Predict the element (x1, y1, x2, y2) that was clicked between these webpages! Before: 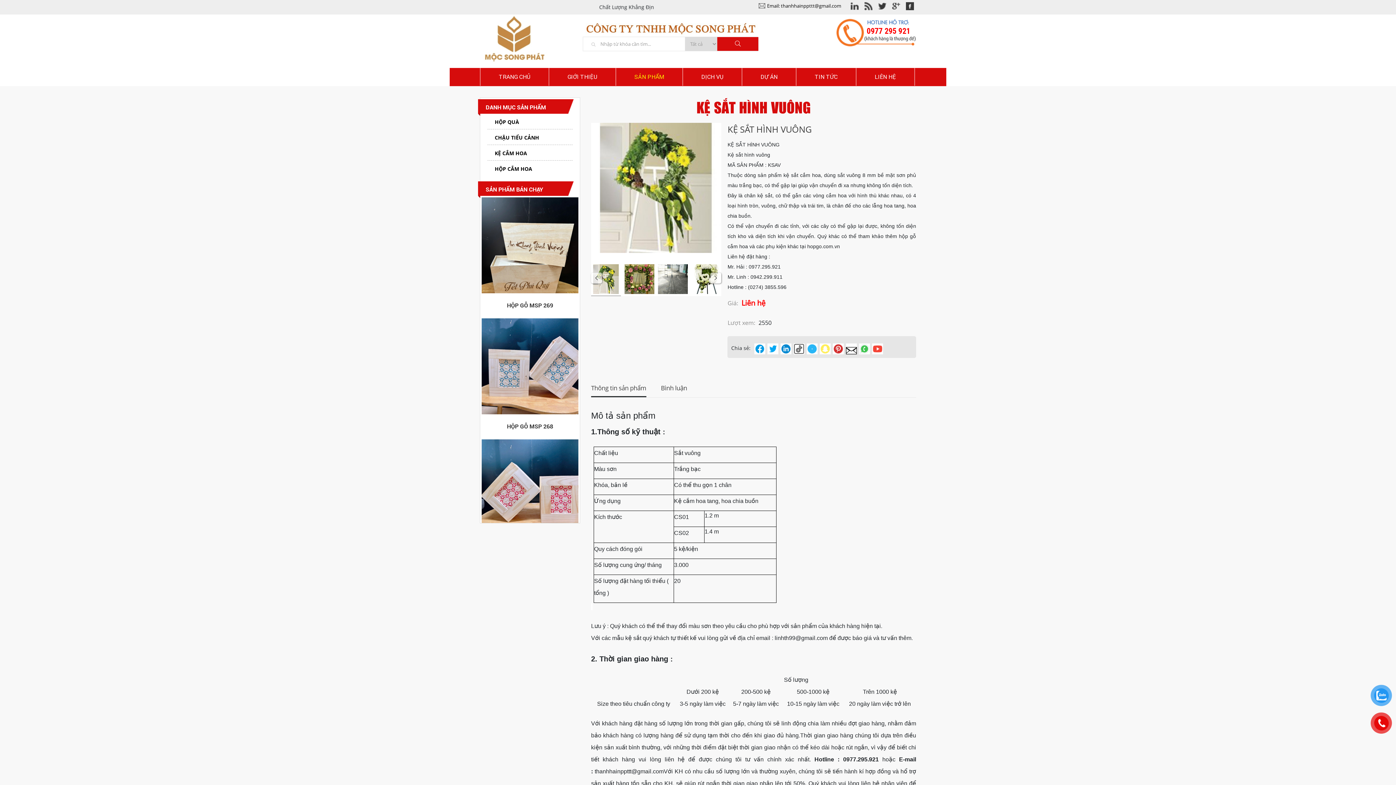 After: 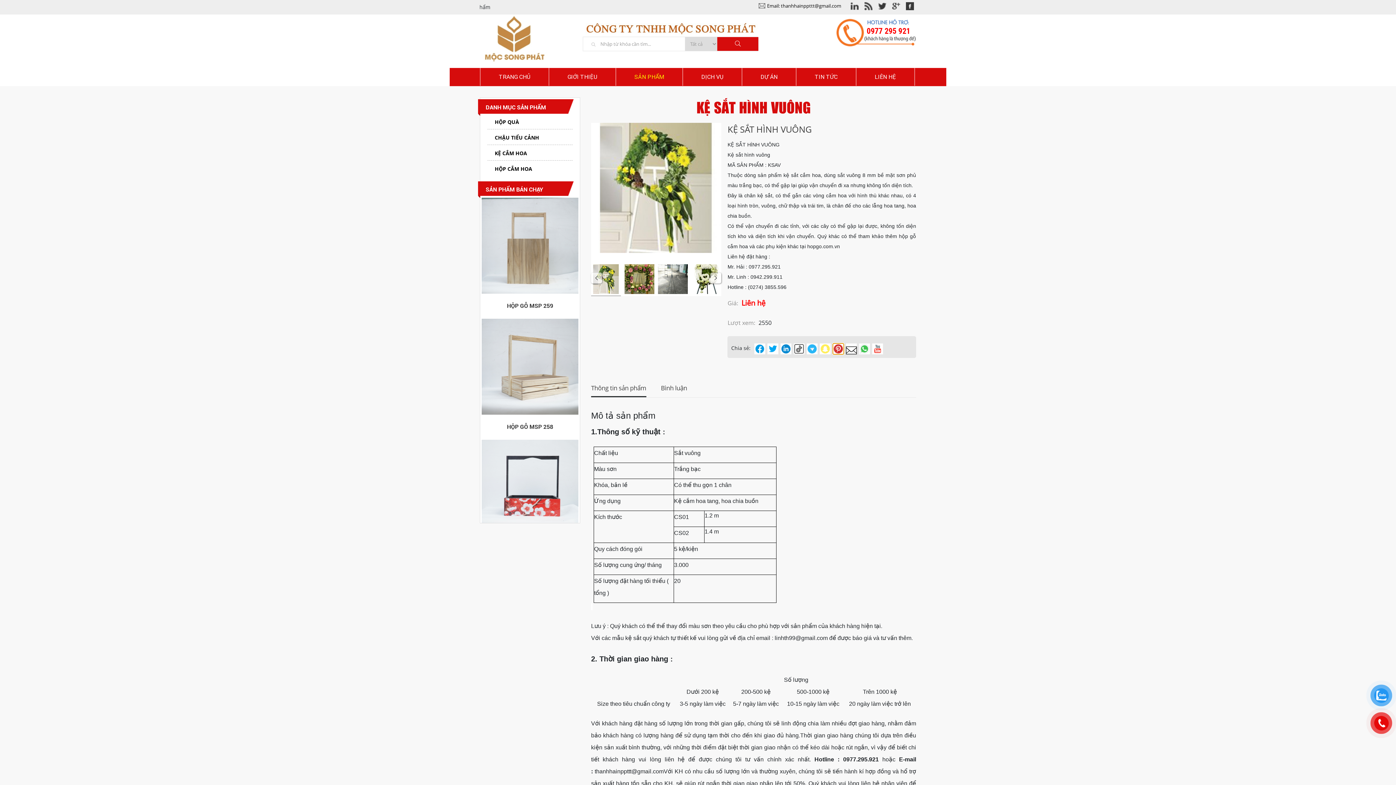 Action: bbox: (833, 343, 844, 354)